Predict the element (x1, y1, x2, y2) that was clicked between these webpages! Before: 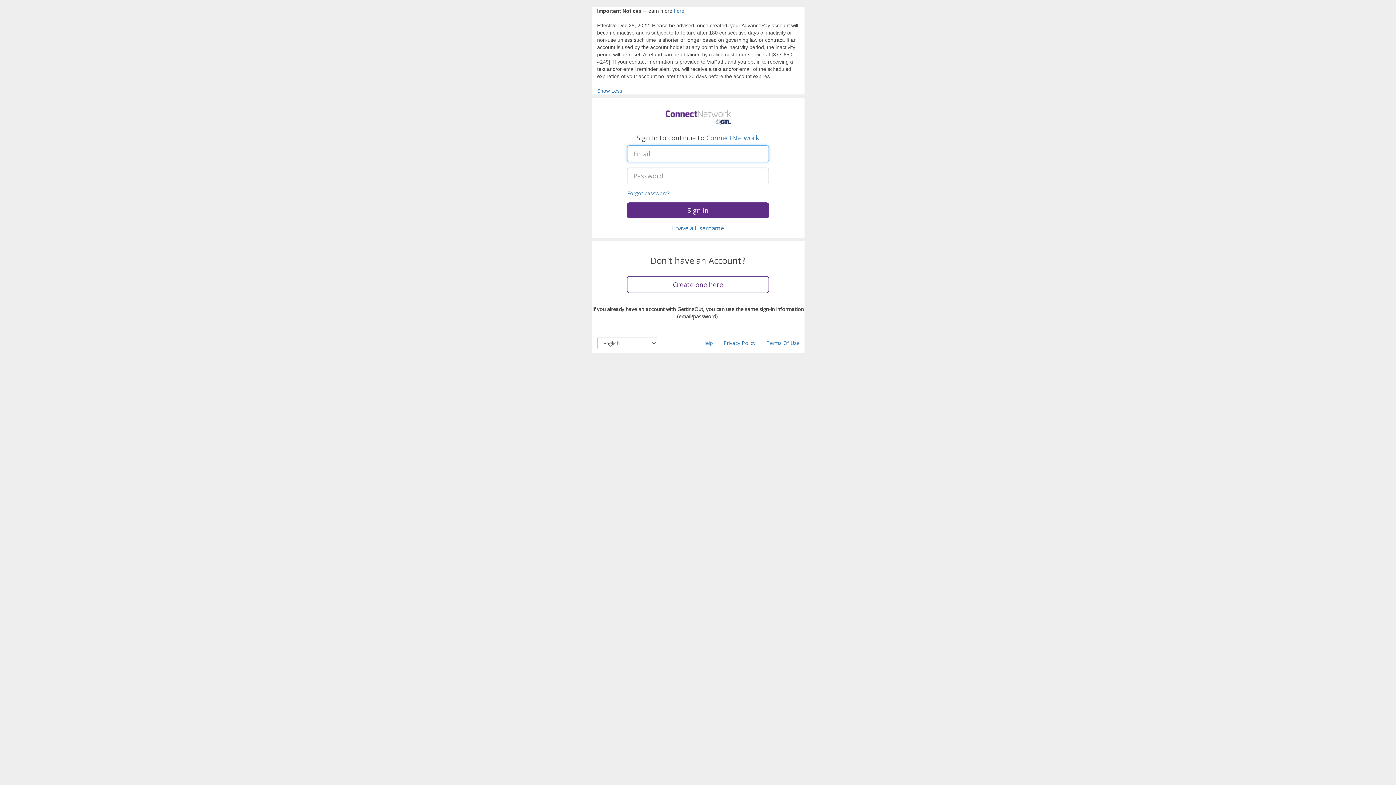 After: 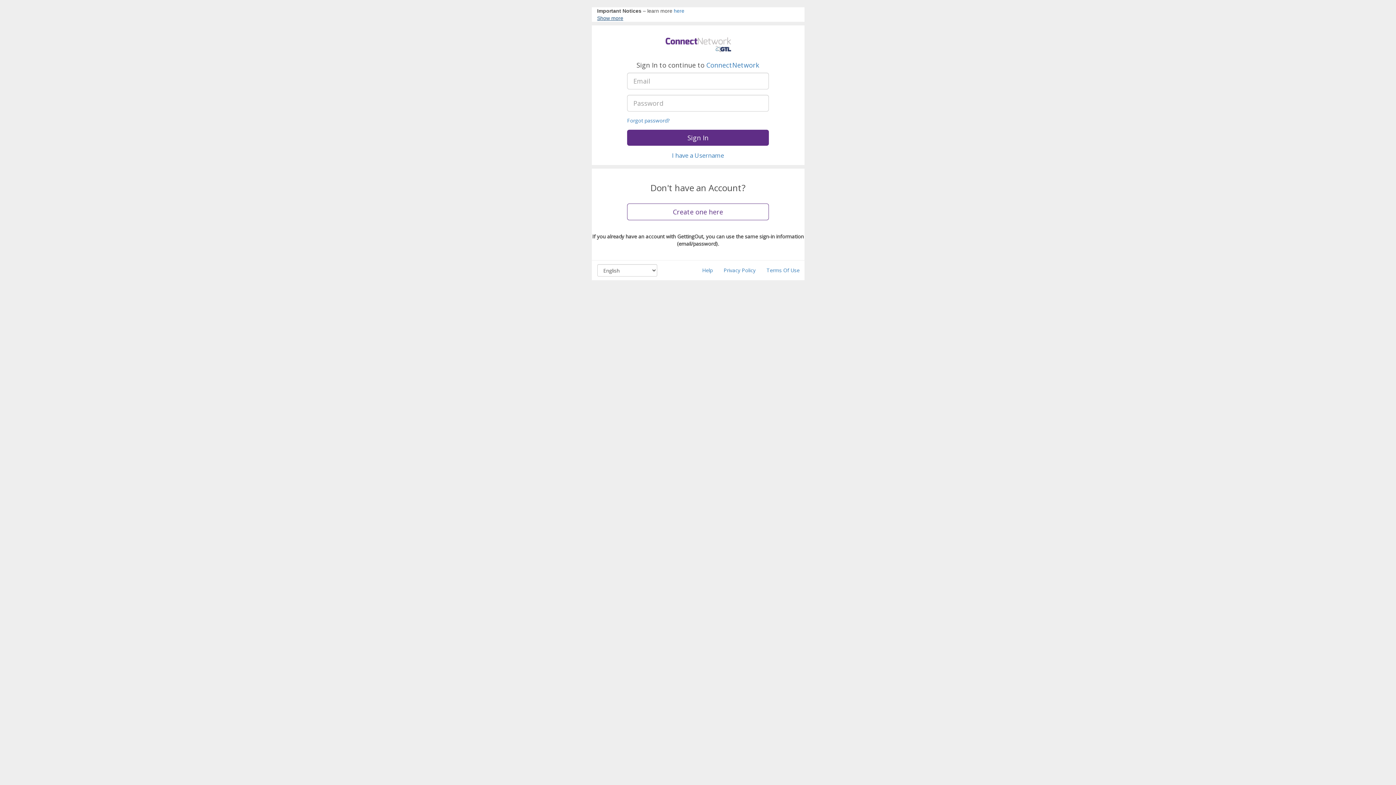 Action: label: Show Less bbox: (597, 88, 622, 93)